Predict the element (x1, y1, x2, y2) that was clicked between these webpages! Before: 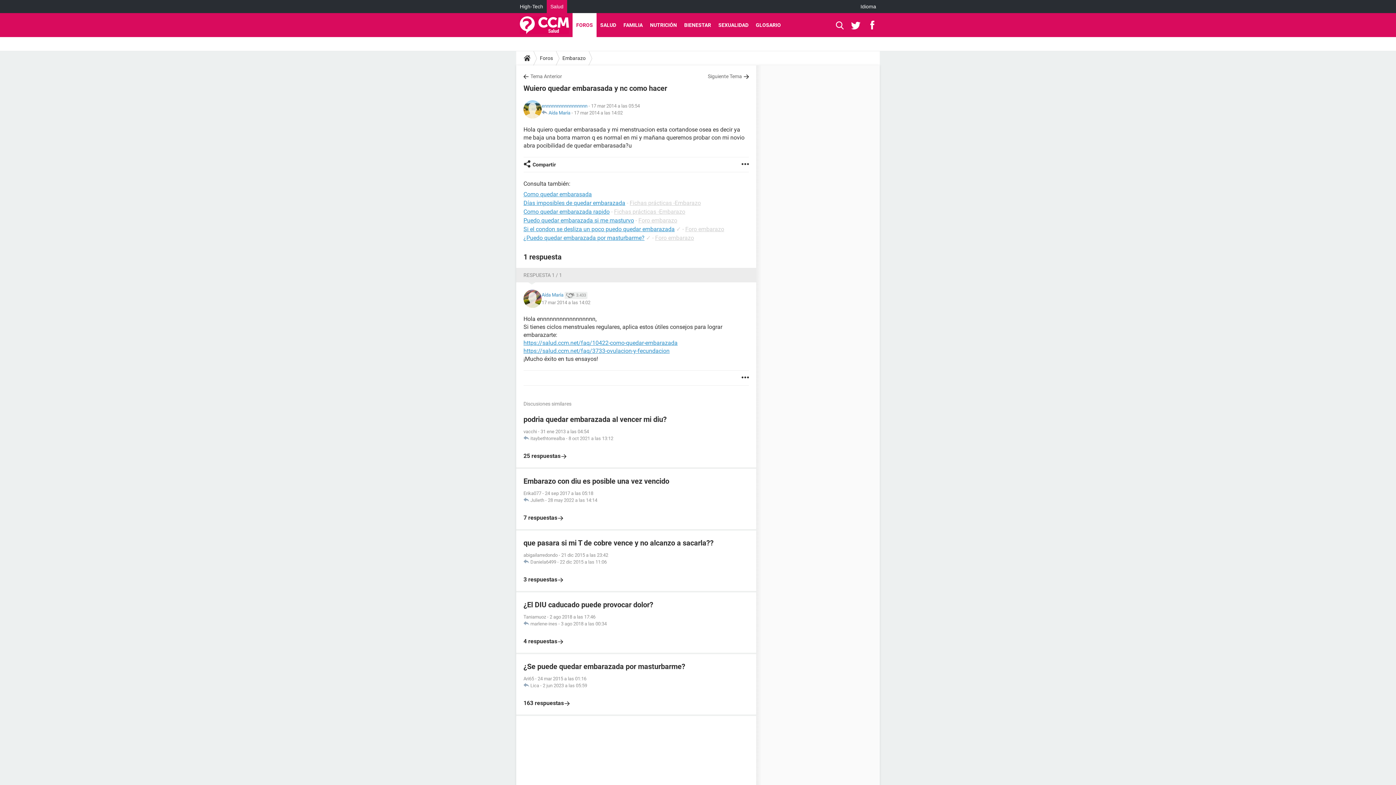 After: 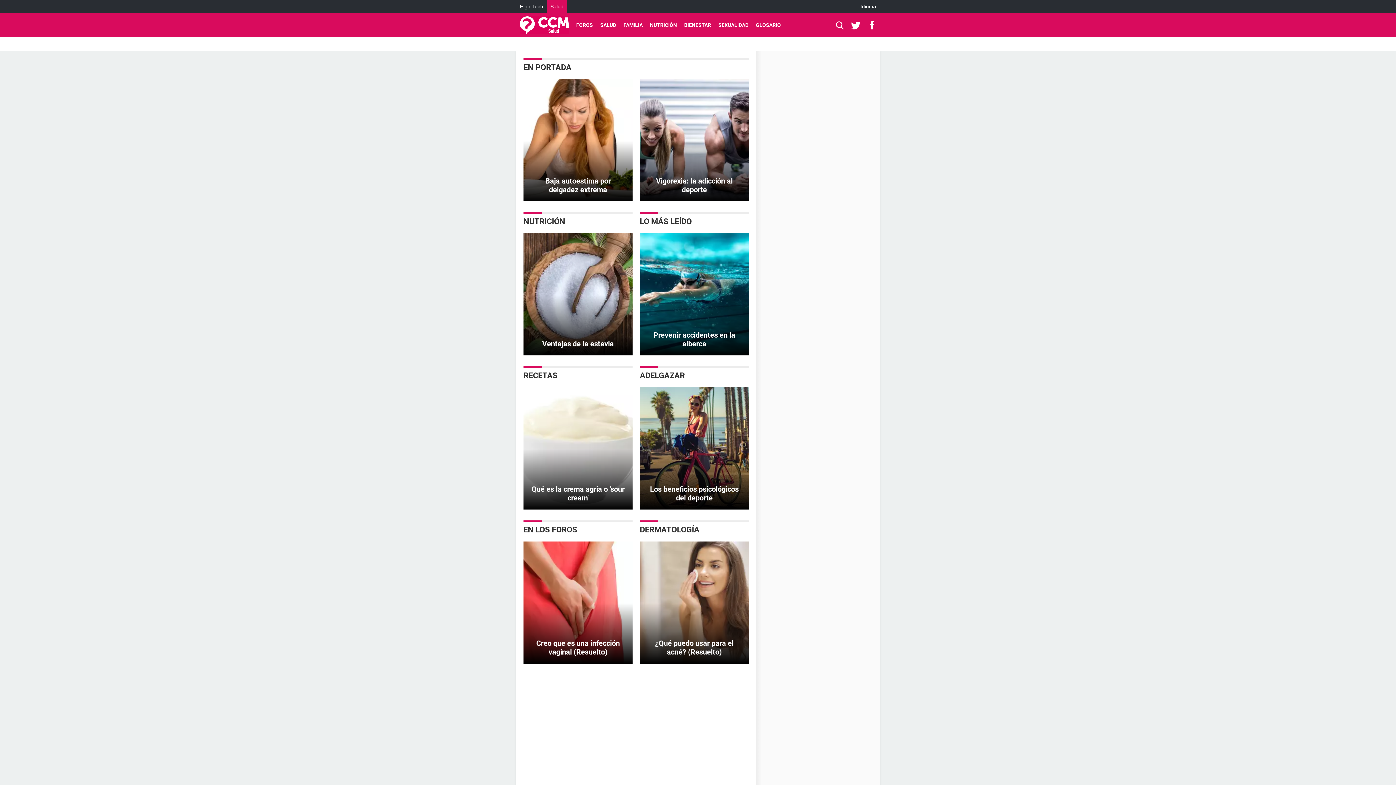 Action: bbox: (520, 13, 569, 37)